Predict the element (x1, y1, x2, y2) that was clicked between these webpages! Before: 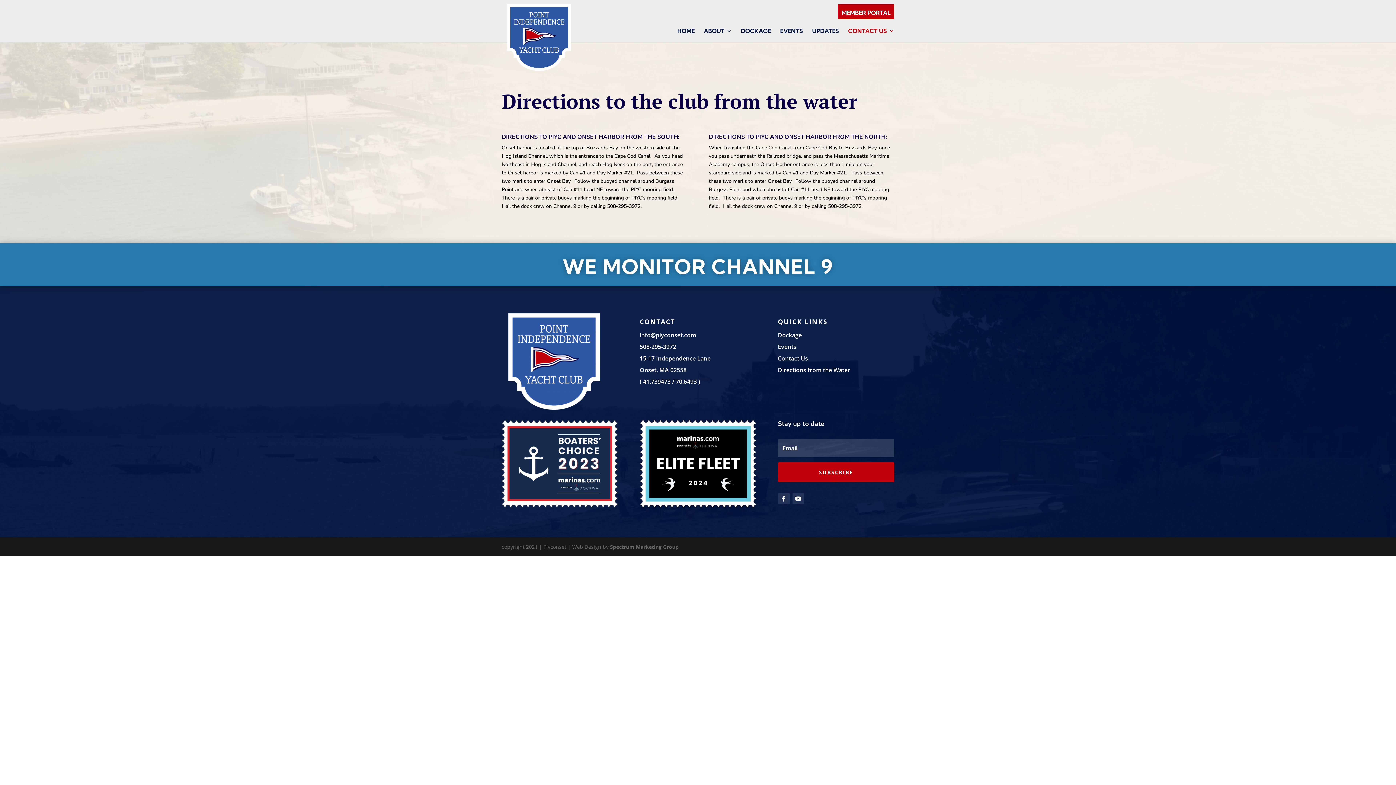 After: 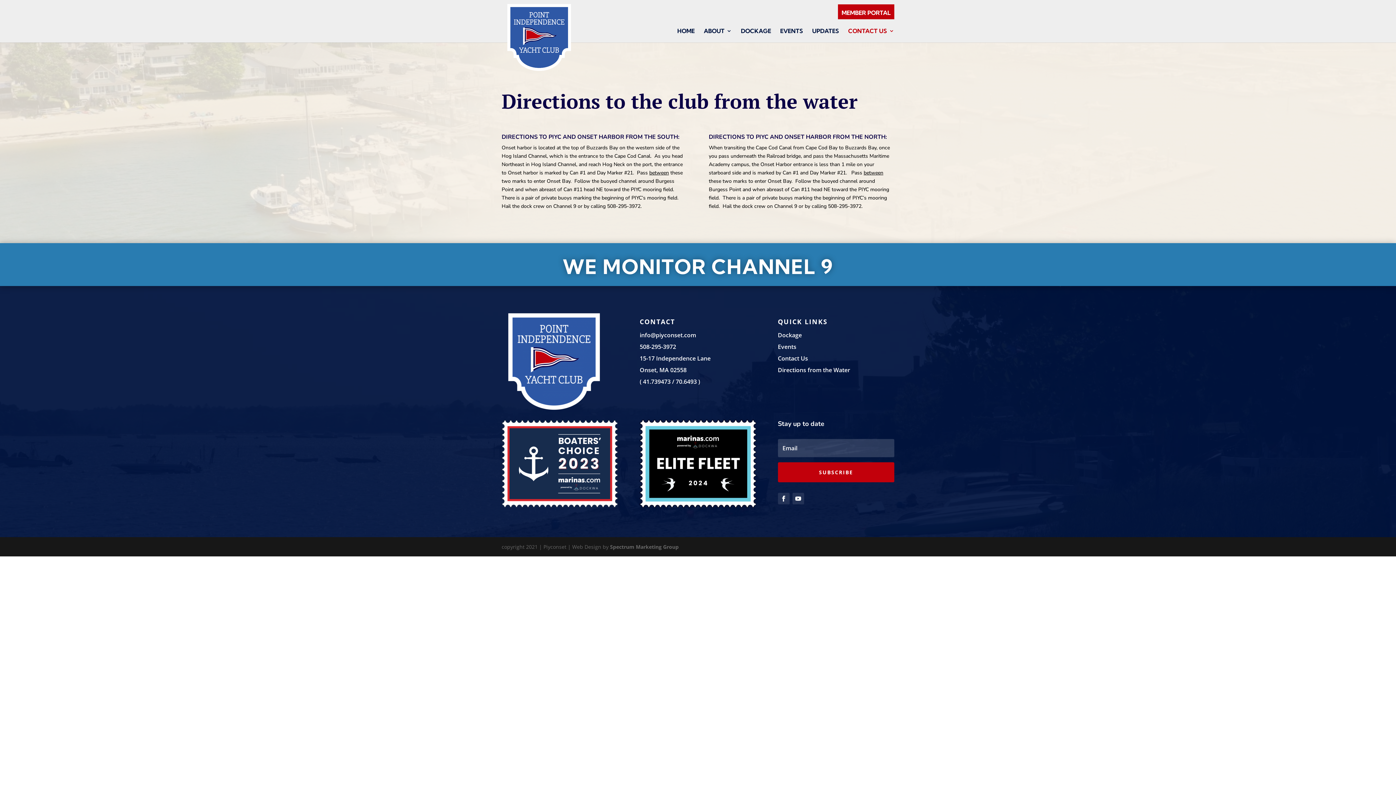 Action: bbox: (639, 331, 696, 339) label: info@piyconset.com